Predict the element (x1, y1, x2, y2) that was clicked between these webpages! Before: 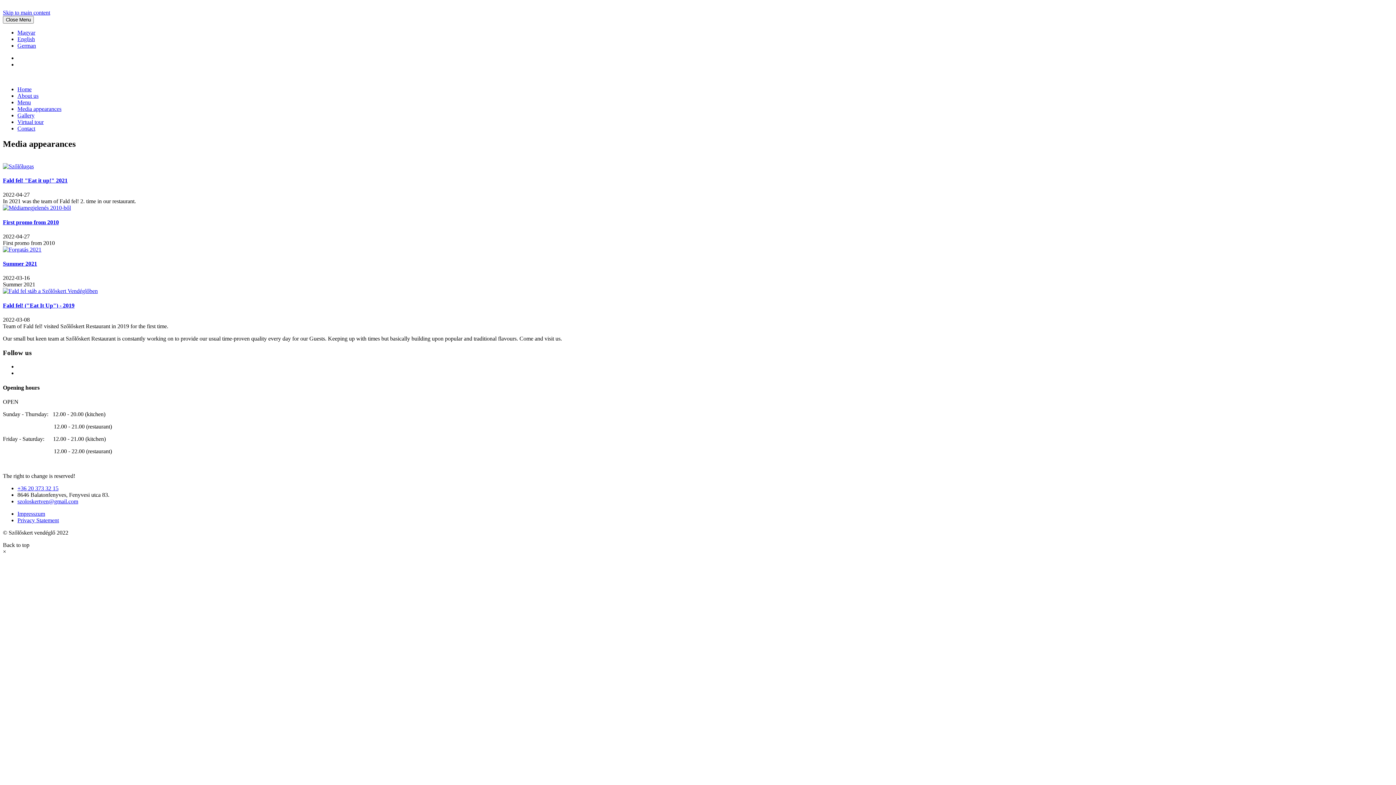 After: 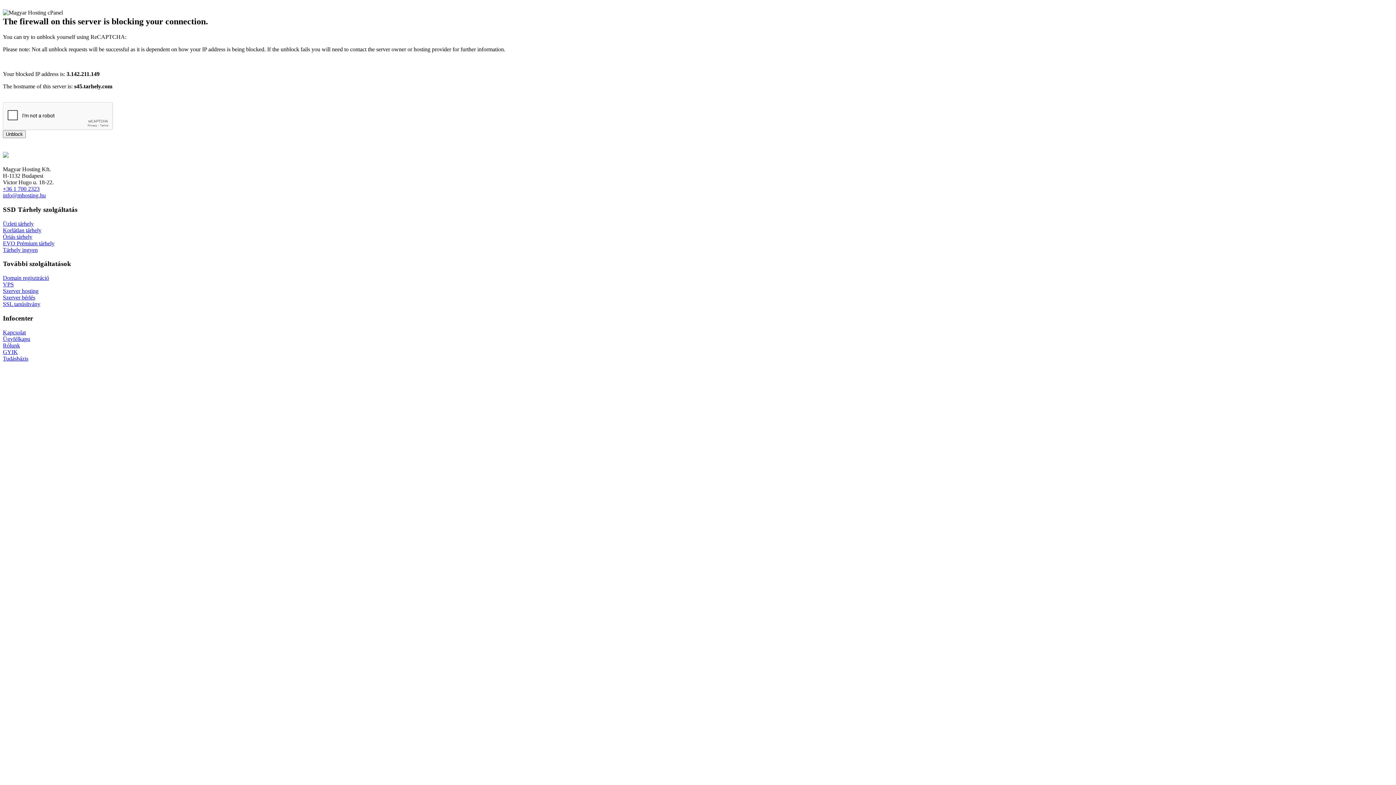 Action: label: Fald fel! "Eat it up!" 2021 bbox: (2, 177, 67, 183)